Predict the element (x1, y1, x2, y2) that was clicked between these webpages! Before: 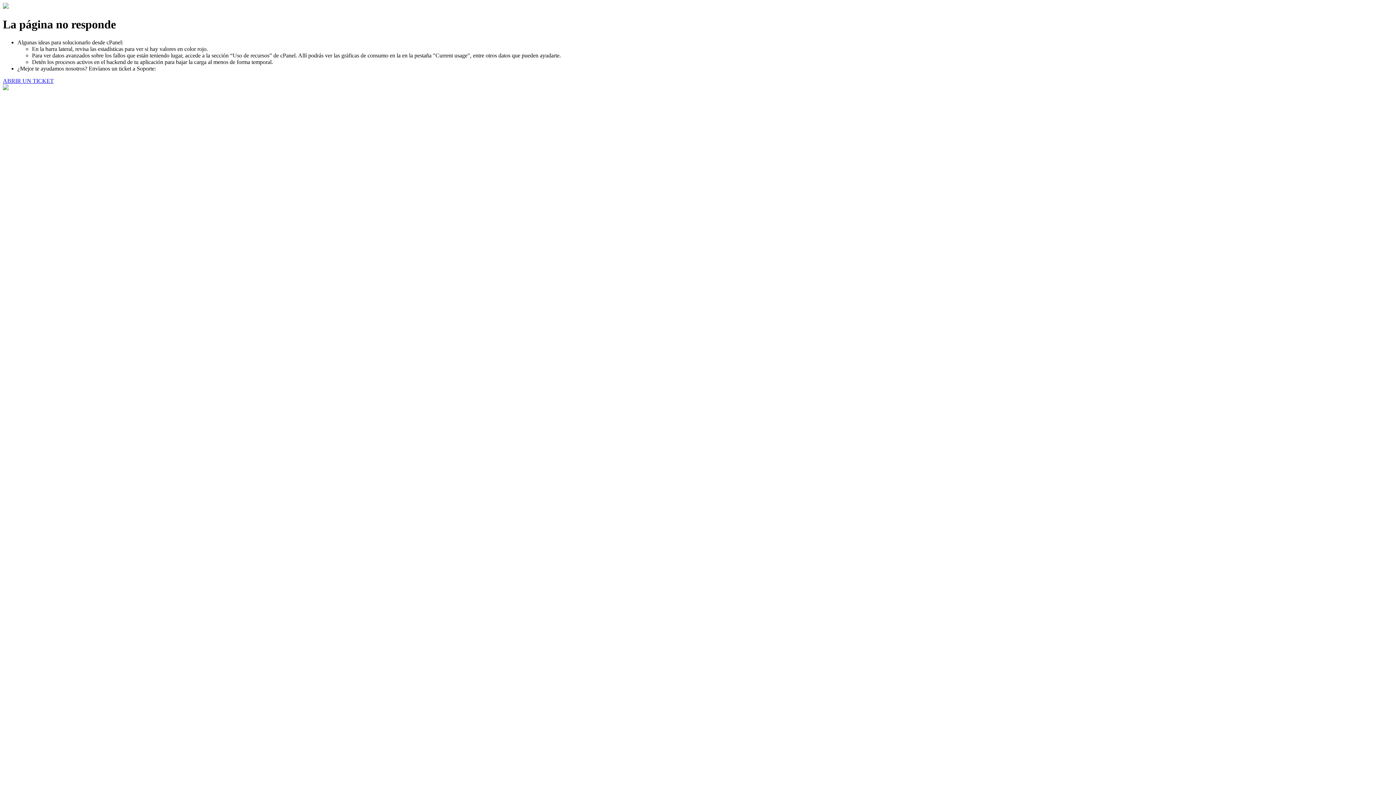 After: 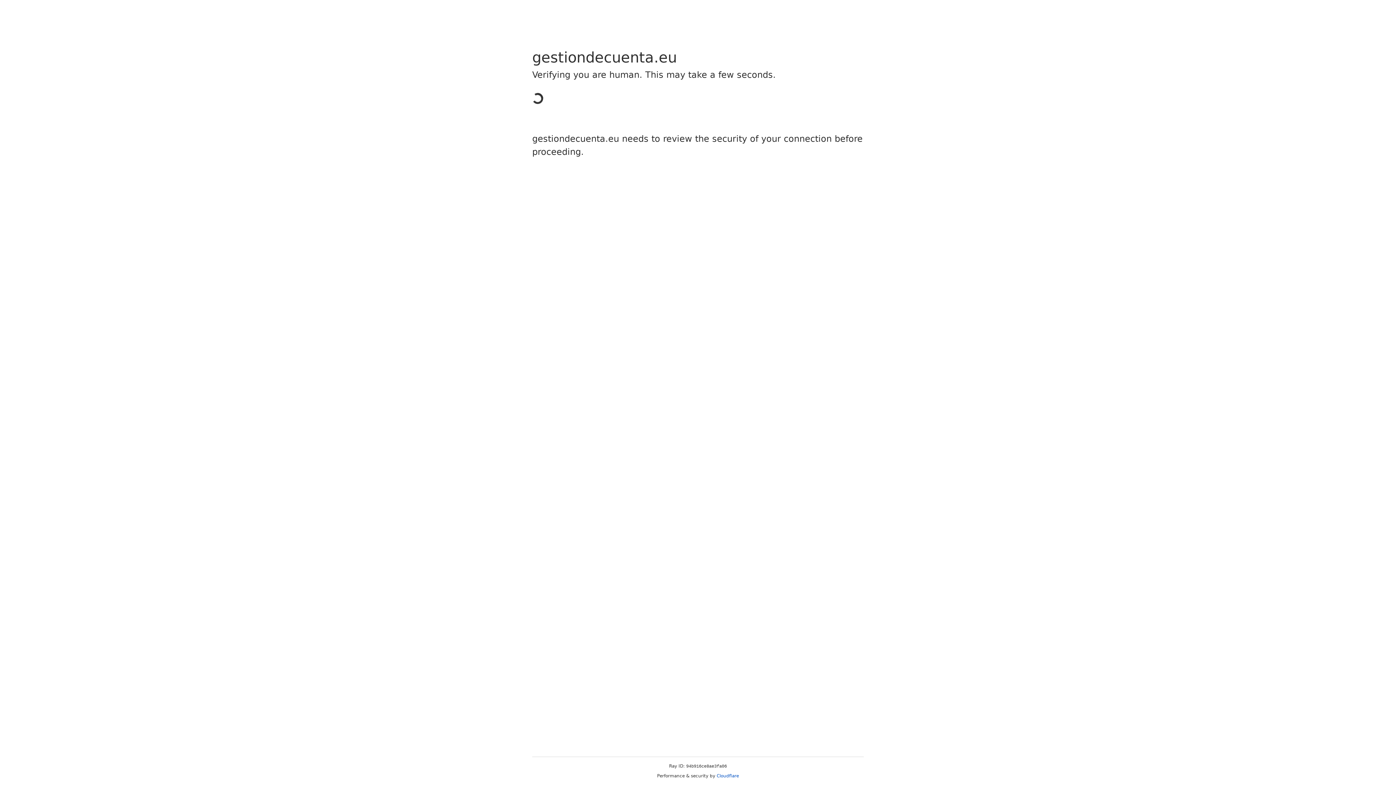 Action: bbox: (2, 77, 53, 83) label: ABRIR UN TICKET